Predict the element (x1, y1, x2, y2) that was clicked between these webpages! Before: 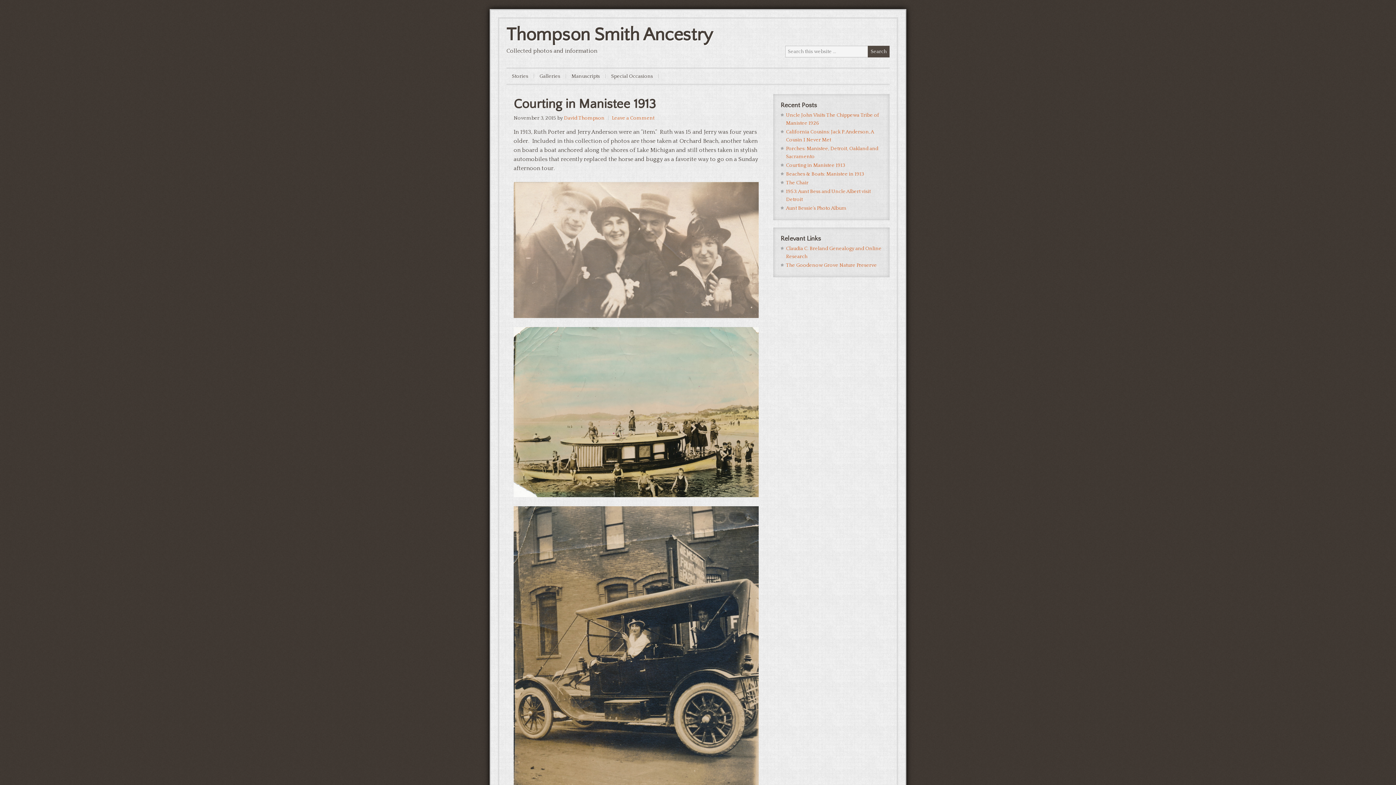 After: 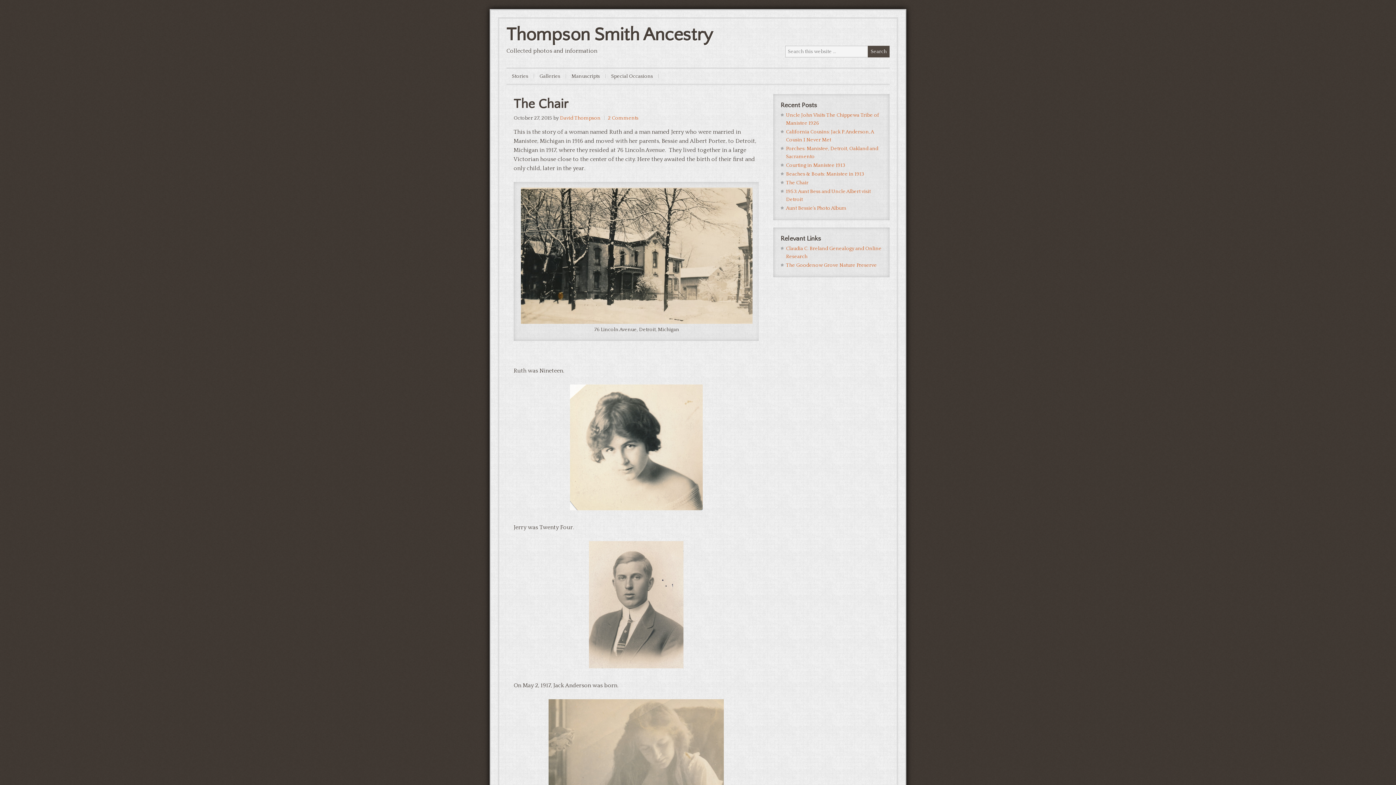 Action: bbox: (786, 180, 808, 185) label: The Chair